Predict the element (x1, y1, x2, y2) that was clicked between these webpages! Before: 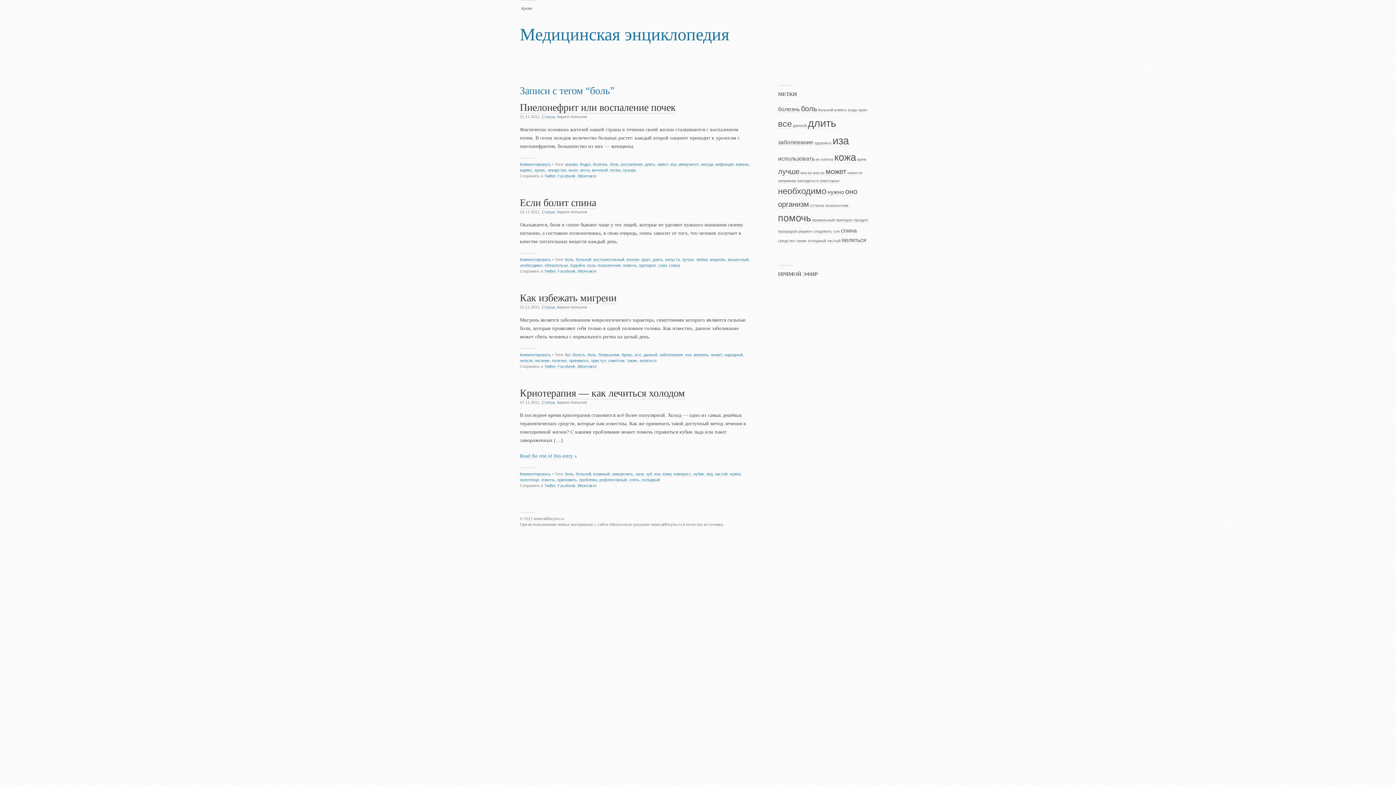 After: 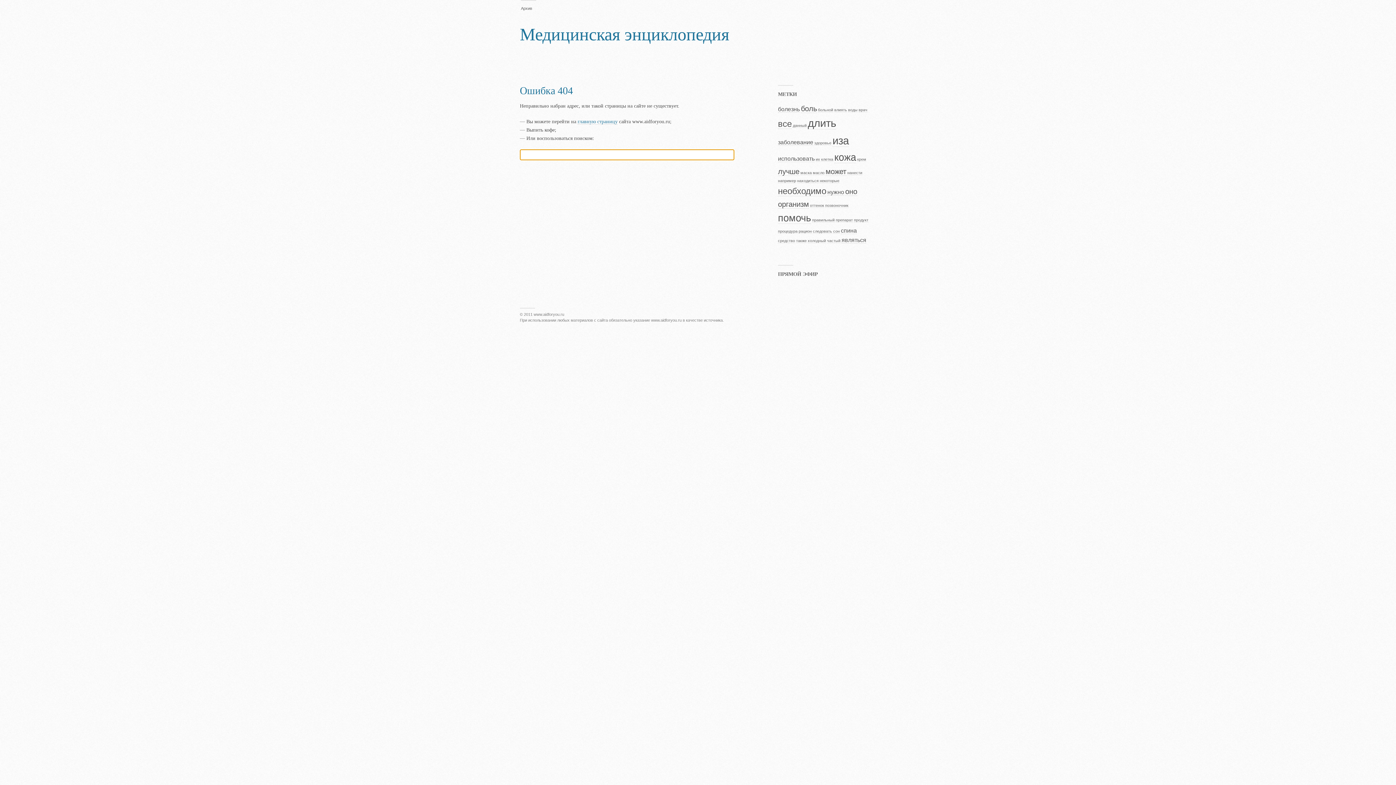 Action: bbox: (544, 173, 555, 178) label: Twitter